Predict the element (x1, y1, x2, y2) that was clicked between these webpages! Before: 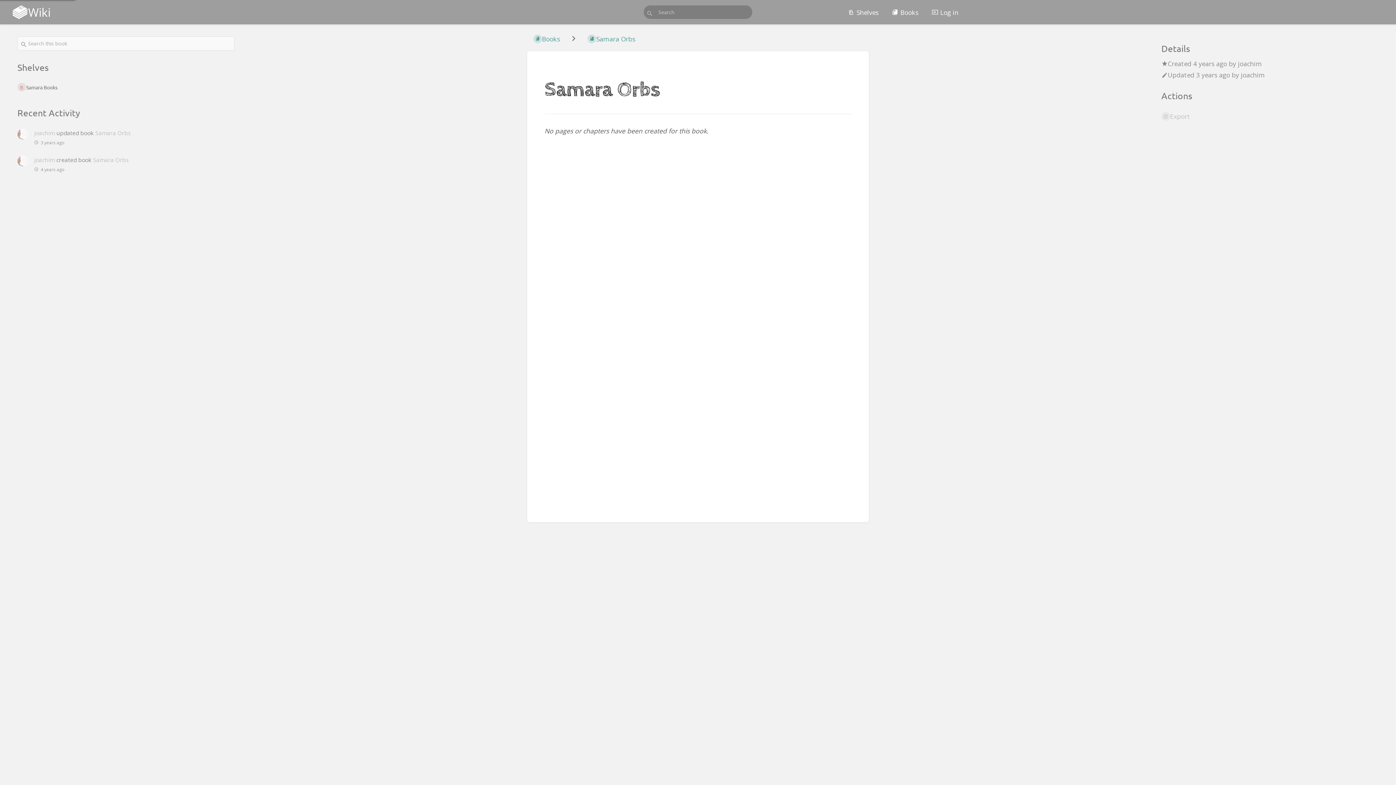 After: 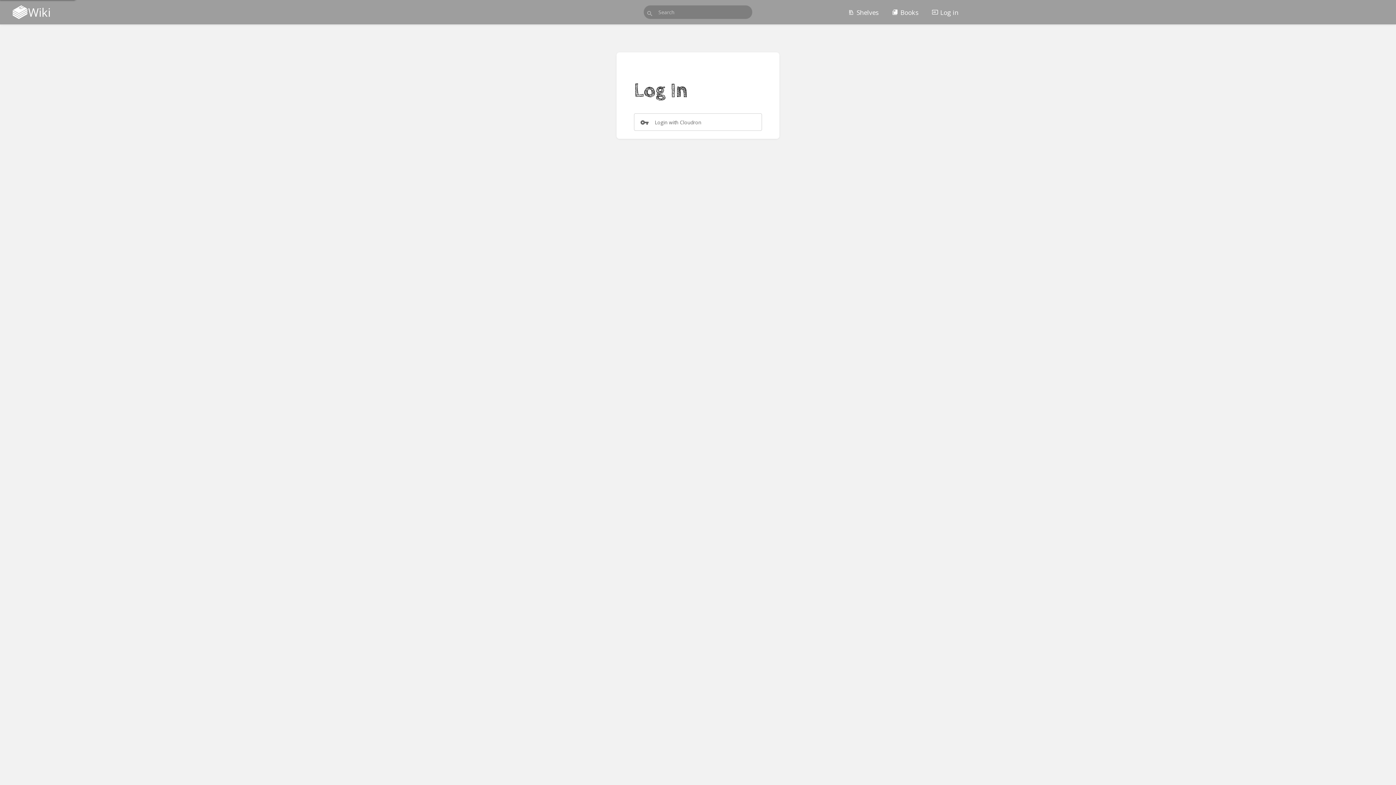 Action: label: Log in bbox: (926, 3, 964, 20)